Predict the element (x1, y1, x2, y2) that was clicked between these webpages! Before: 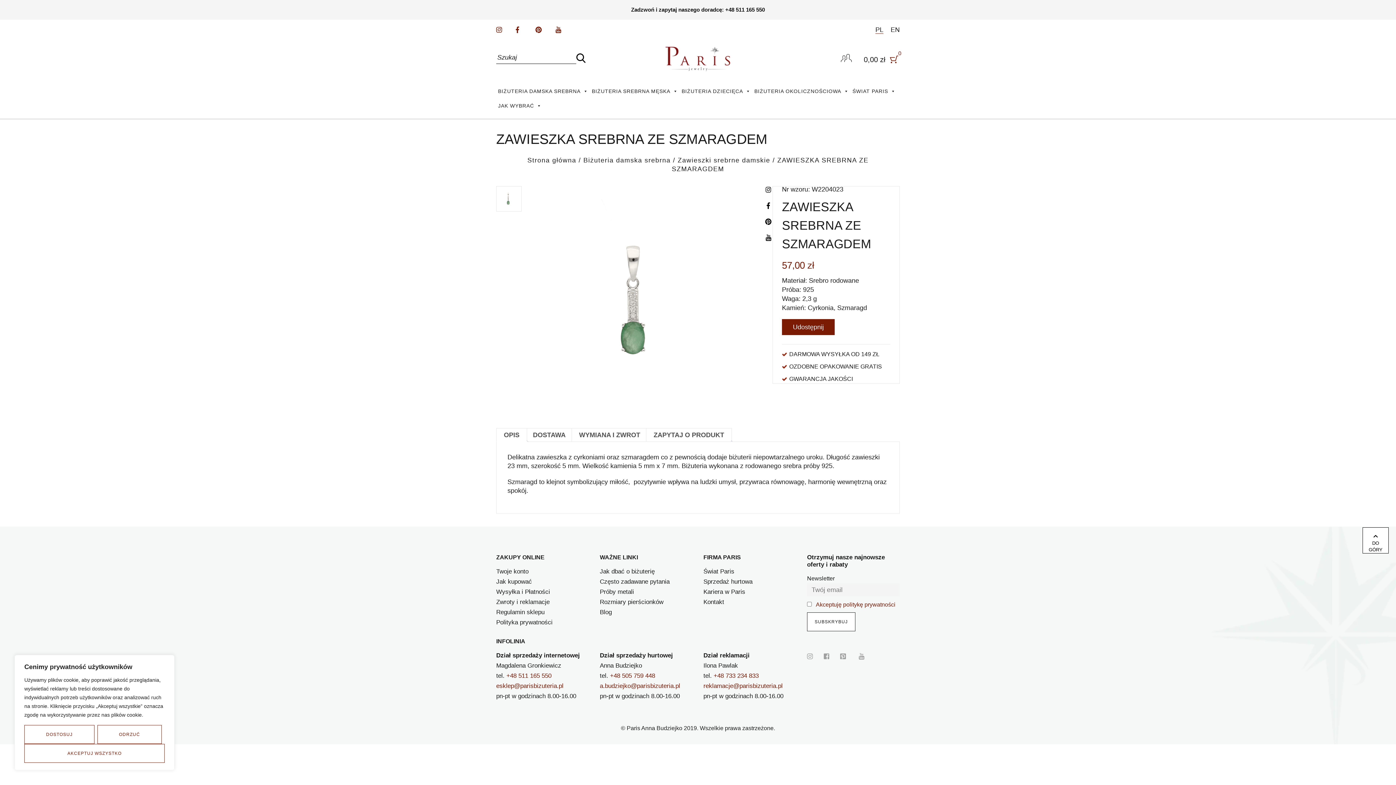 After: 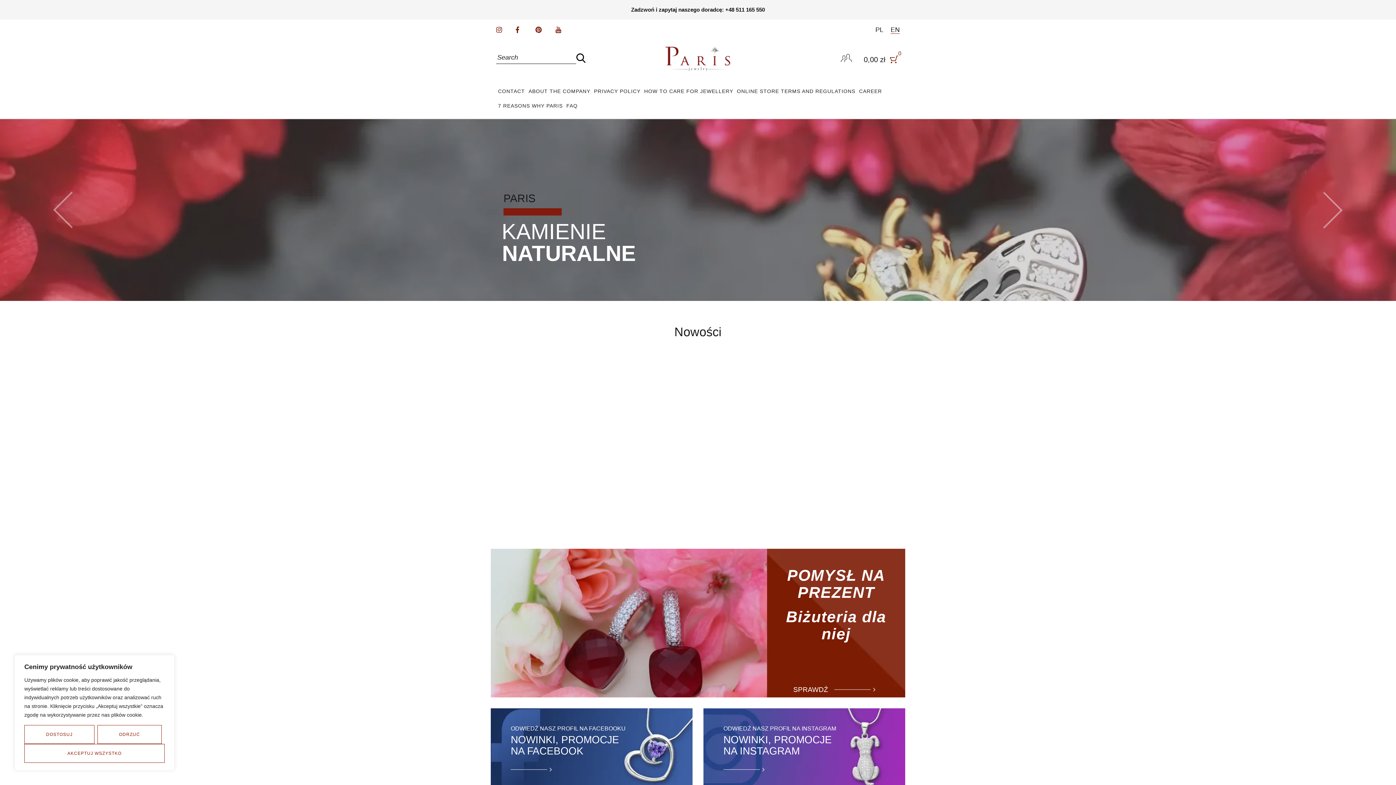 Action: label: EN bbox: (890, 26, 900, 33)